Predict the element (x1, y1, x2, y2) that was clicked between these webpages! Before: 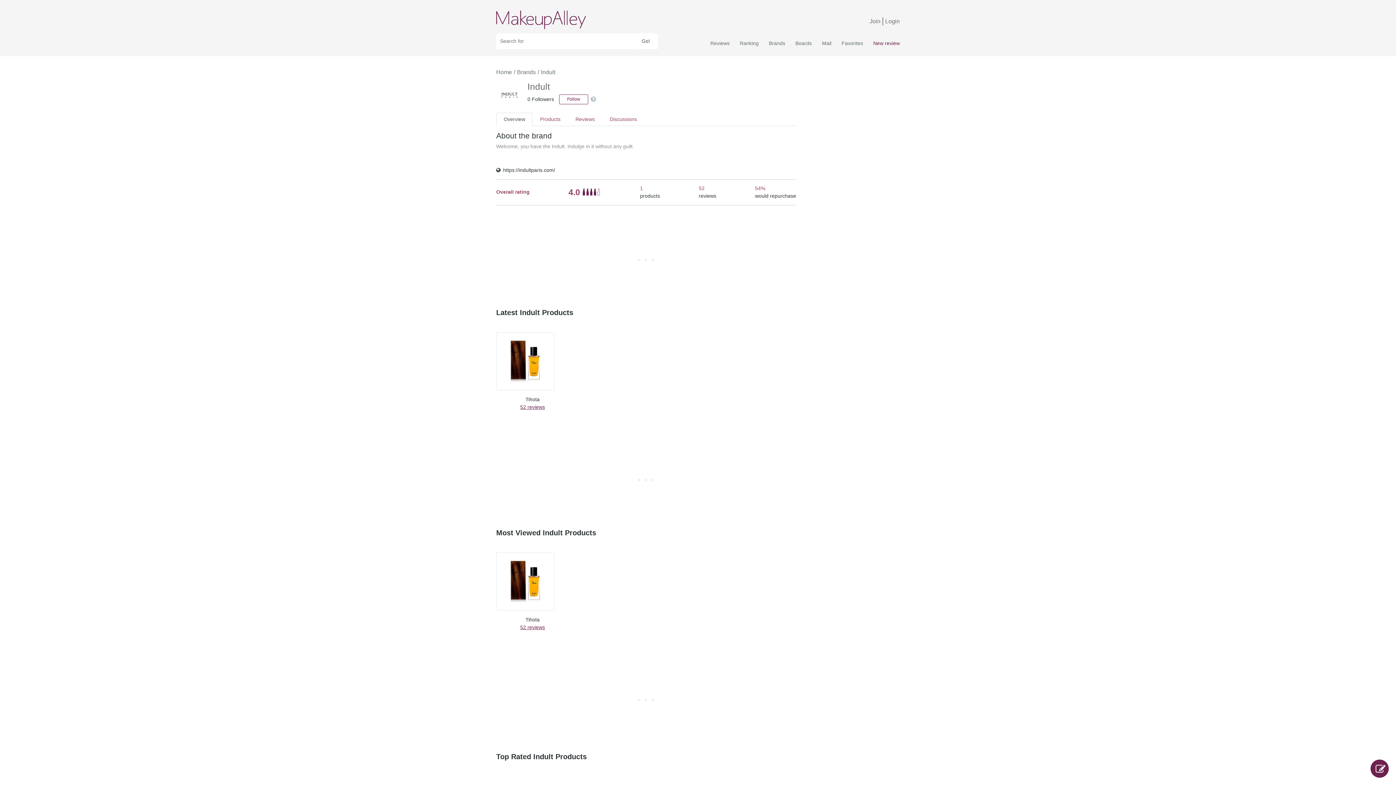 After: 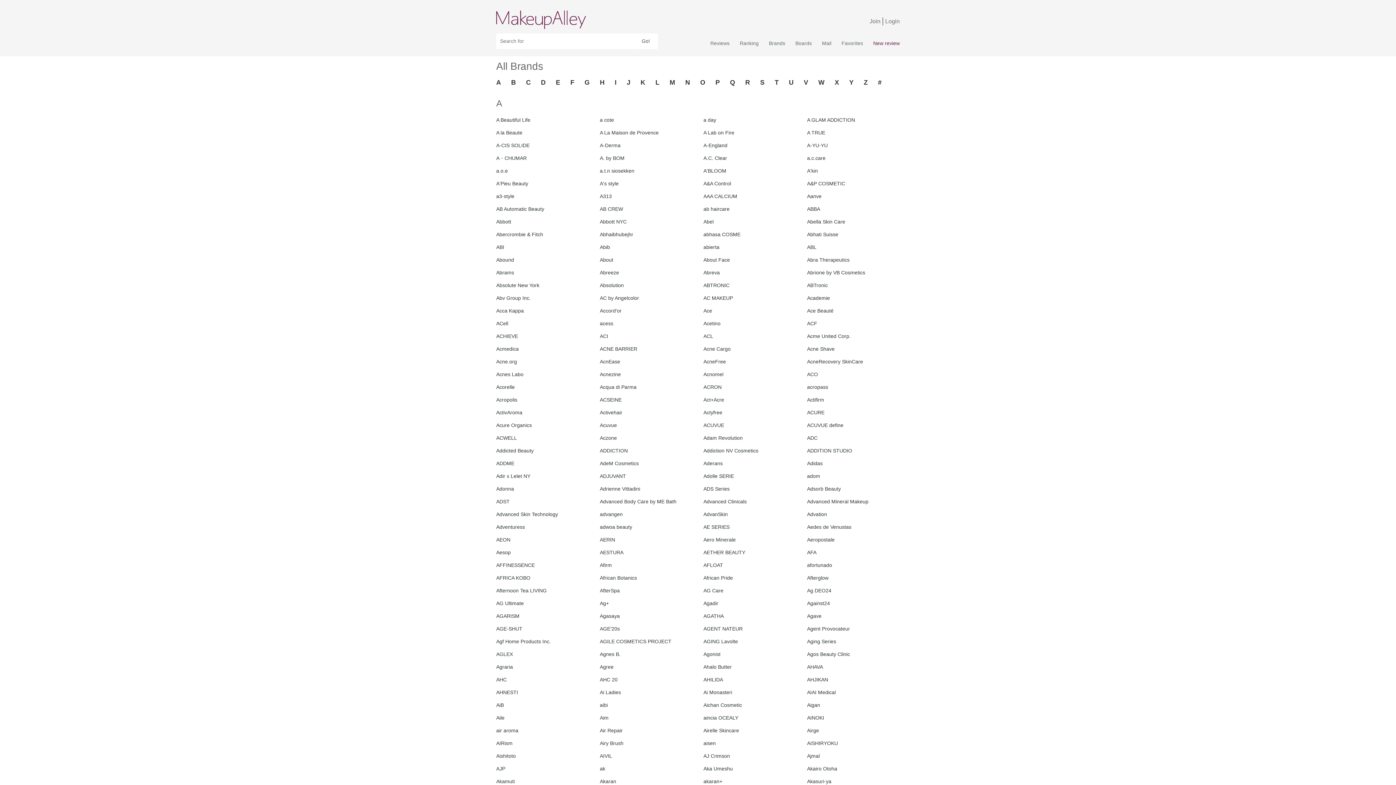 Action: bbox: (517, 69, 536, 75) label: Brands